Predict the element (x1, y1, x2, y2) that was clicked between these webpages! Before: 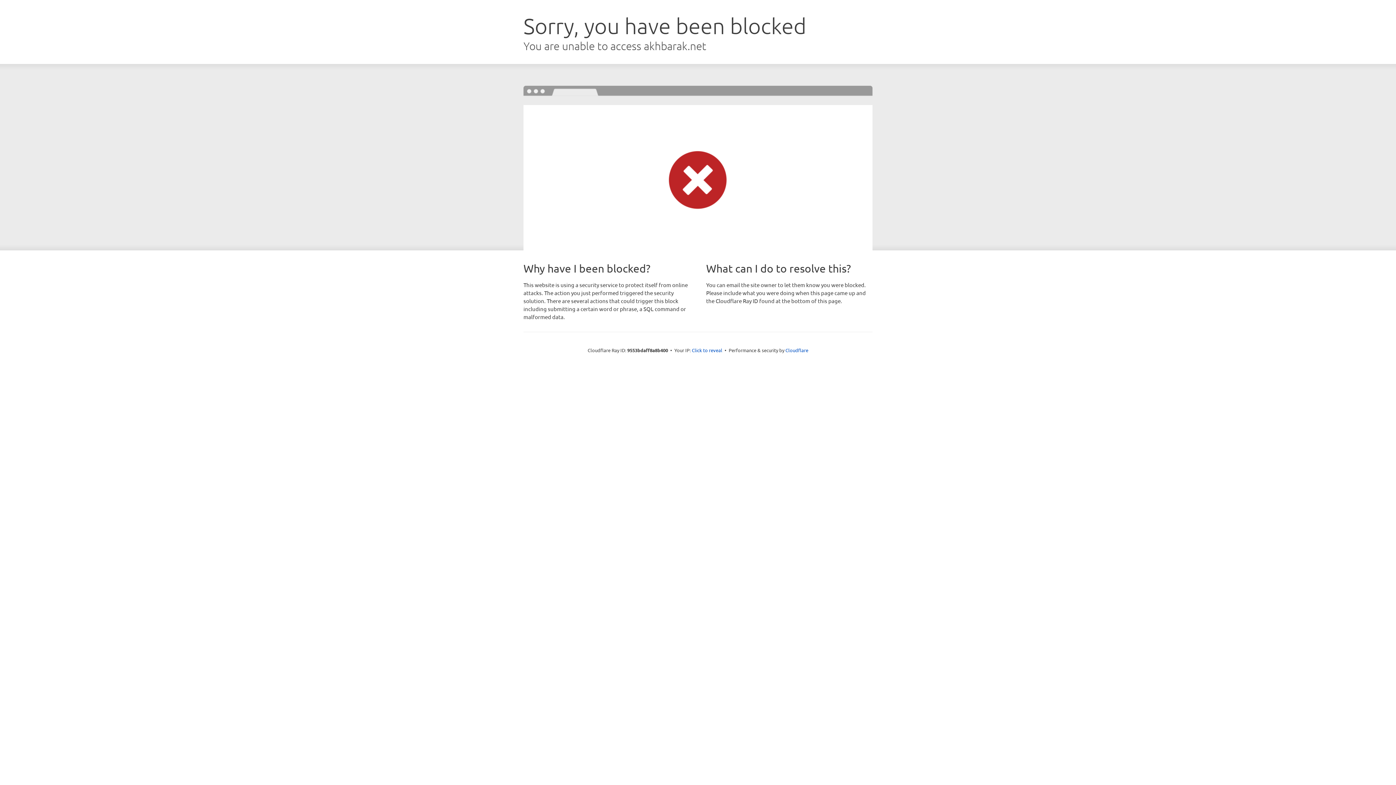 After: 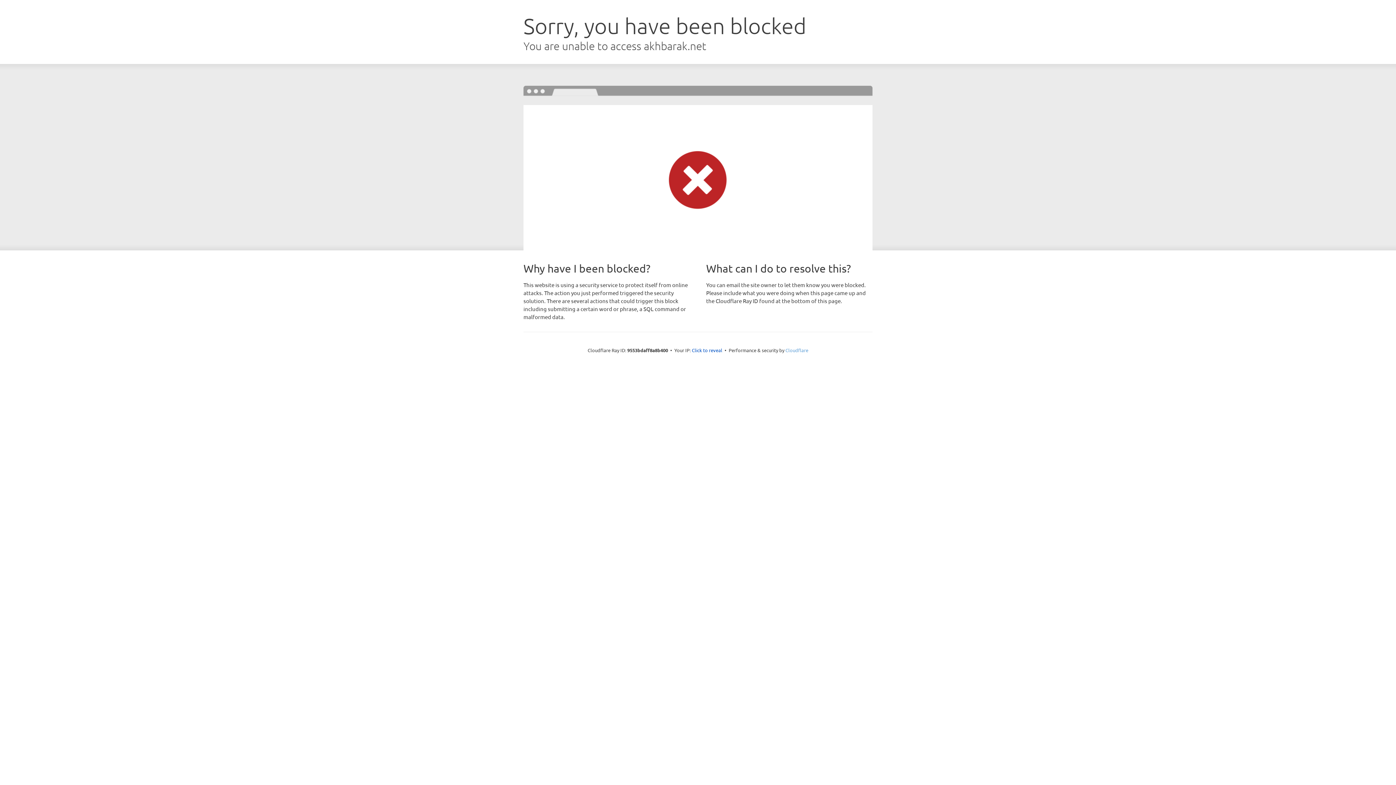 Action: label: Cloudflare bbox: (785, 347, 808, 353)